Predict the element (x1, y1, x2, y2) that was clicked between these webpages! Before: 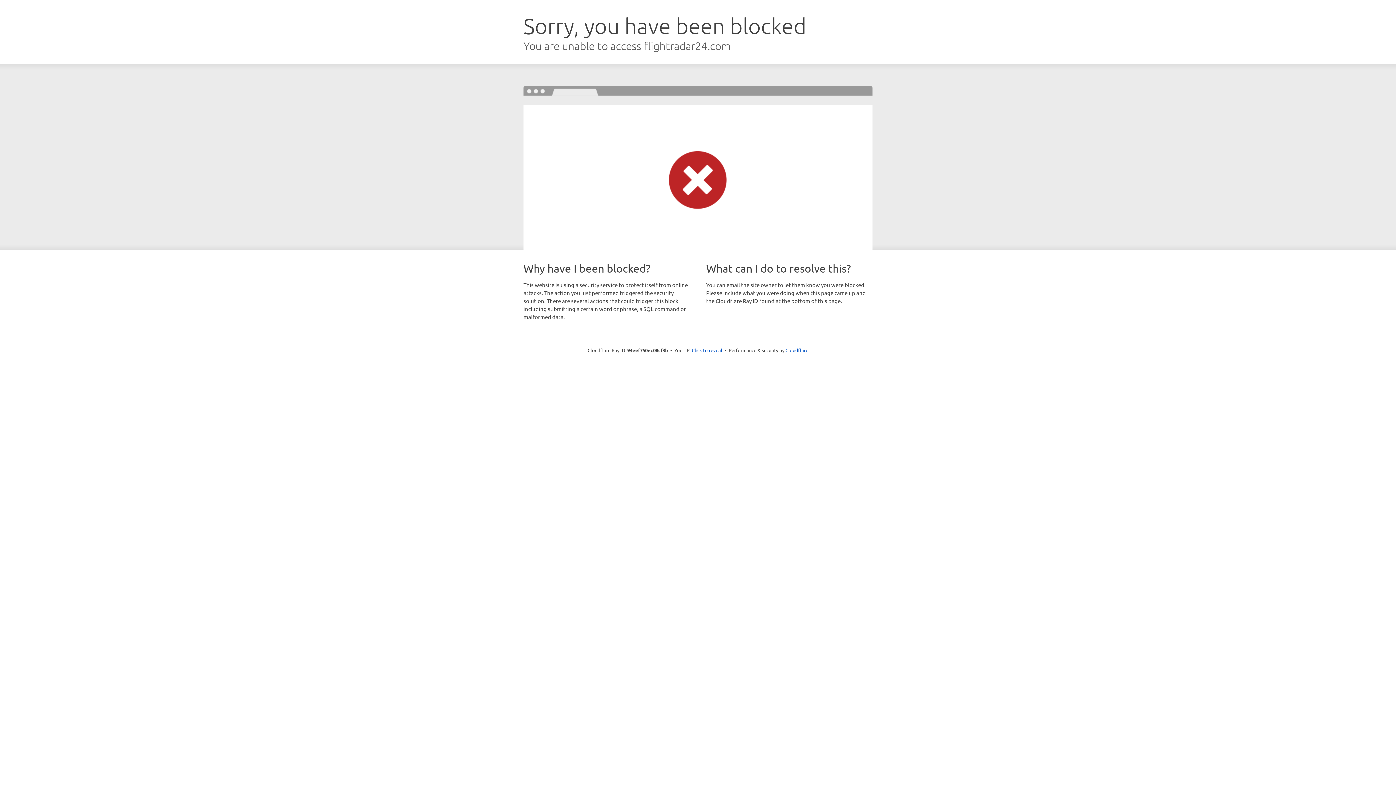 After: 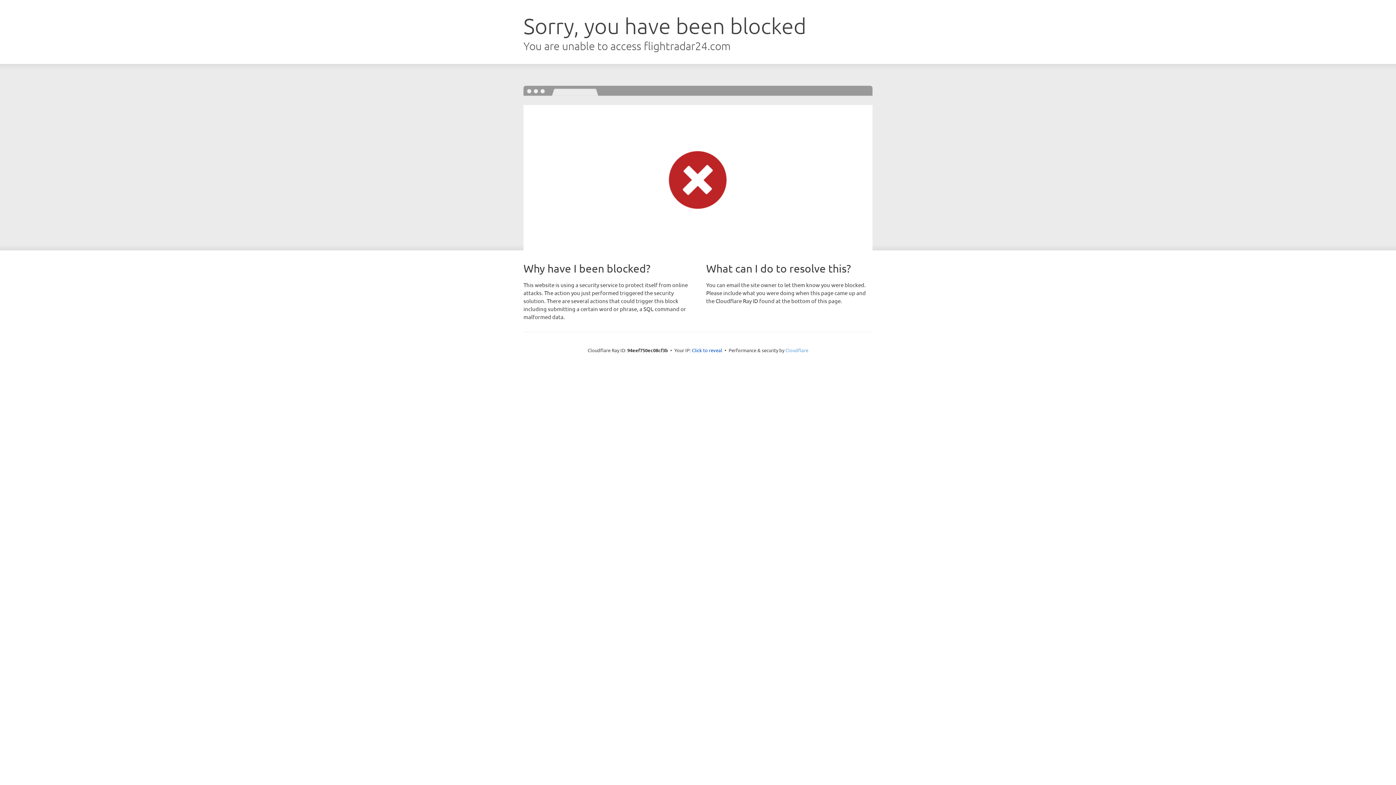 Action: bbox: (785, 347, 808, 353) label: Cloudflare